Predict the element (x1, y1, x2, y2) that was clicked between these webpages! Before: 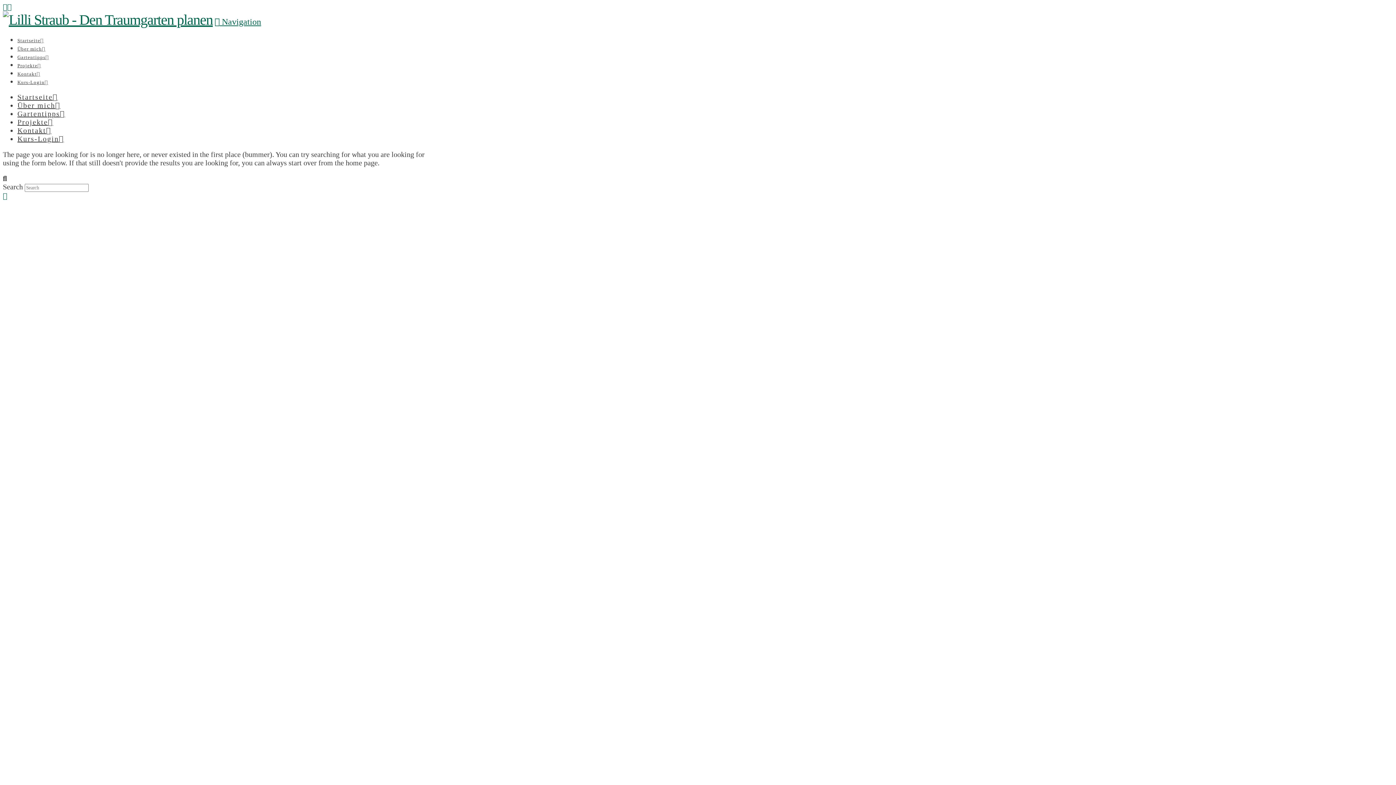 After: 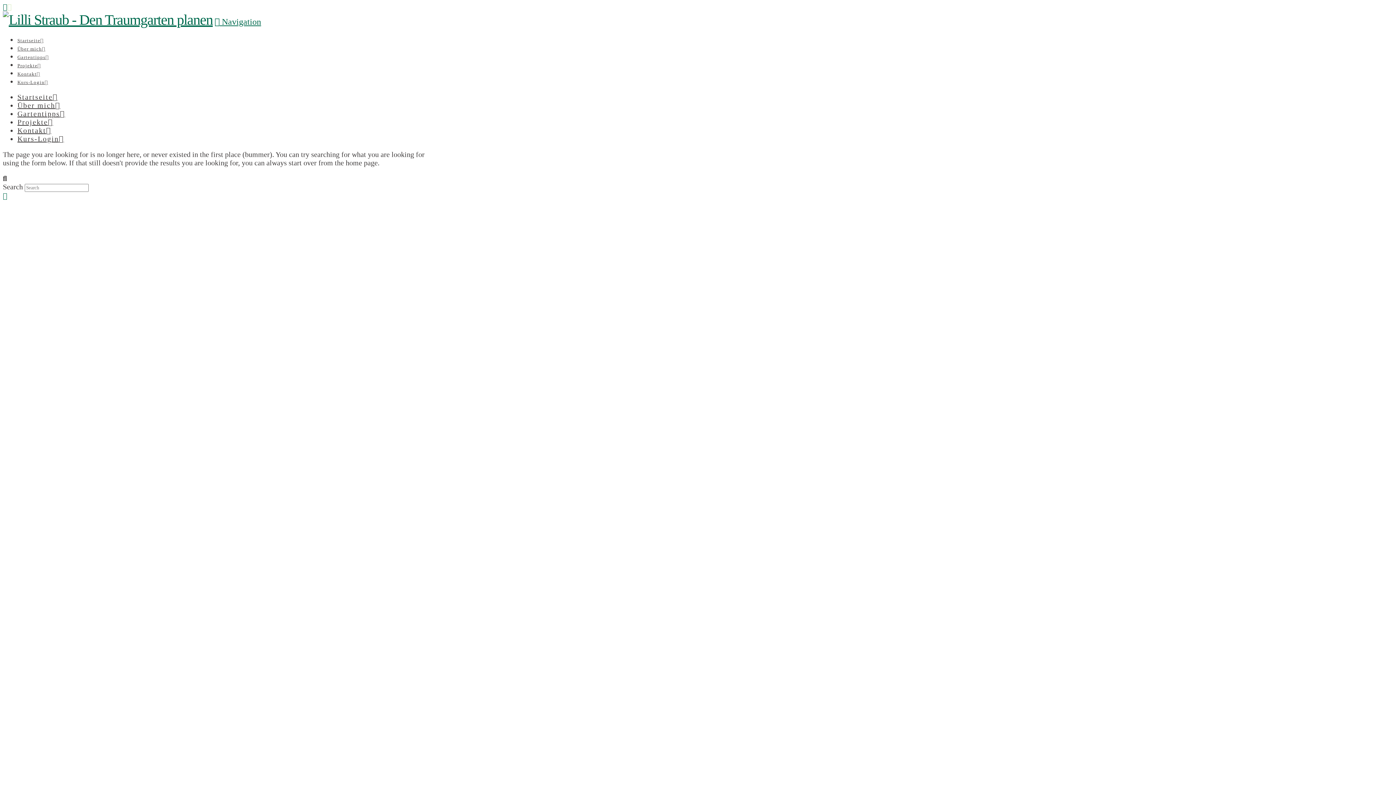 Action: bbox: (7, 2, 11, 10)